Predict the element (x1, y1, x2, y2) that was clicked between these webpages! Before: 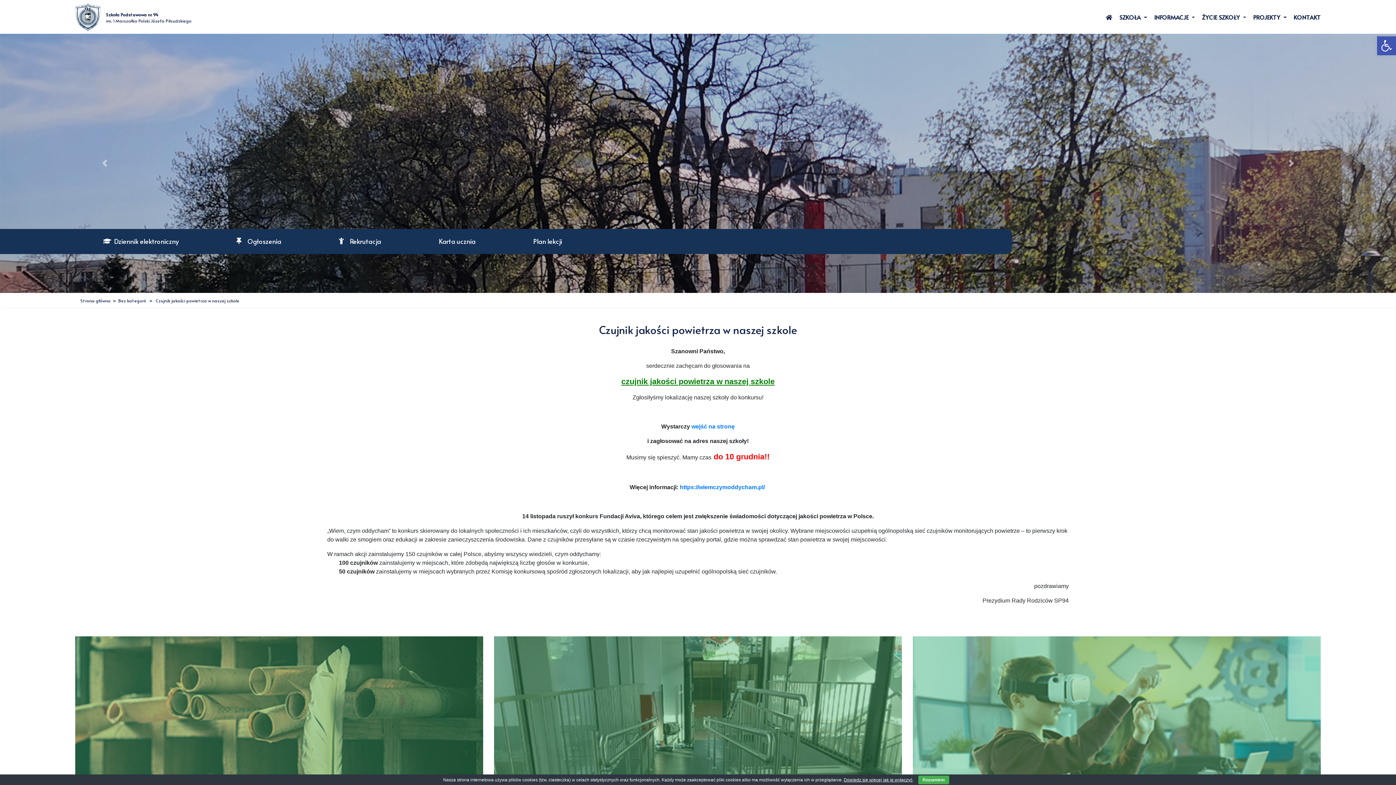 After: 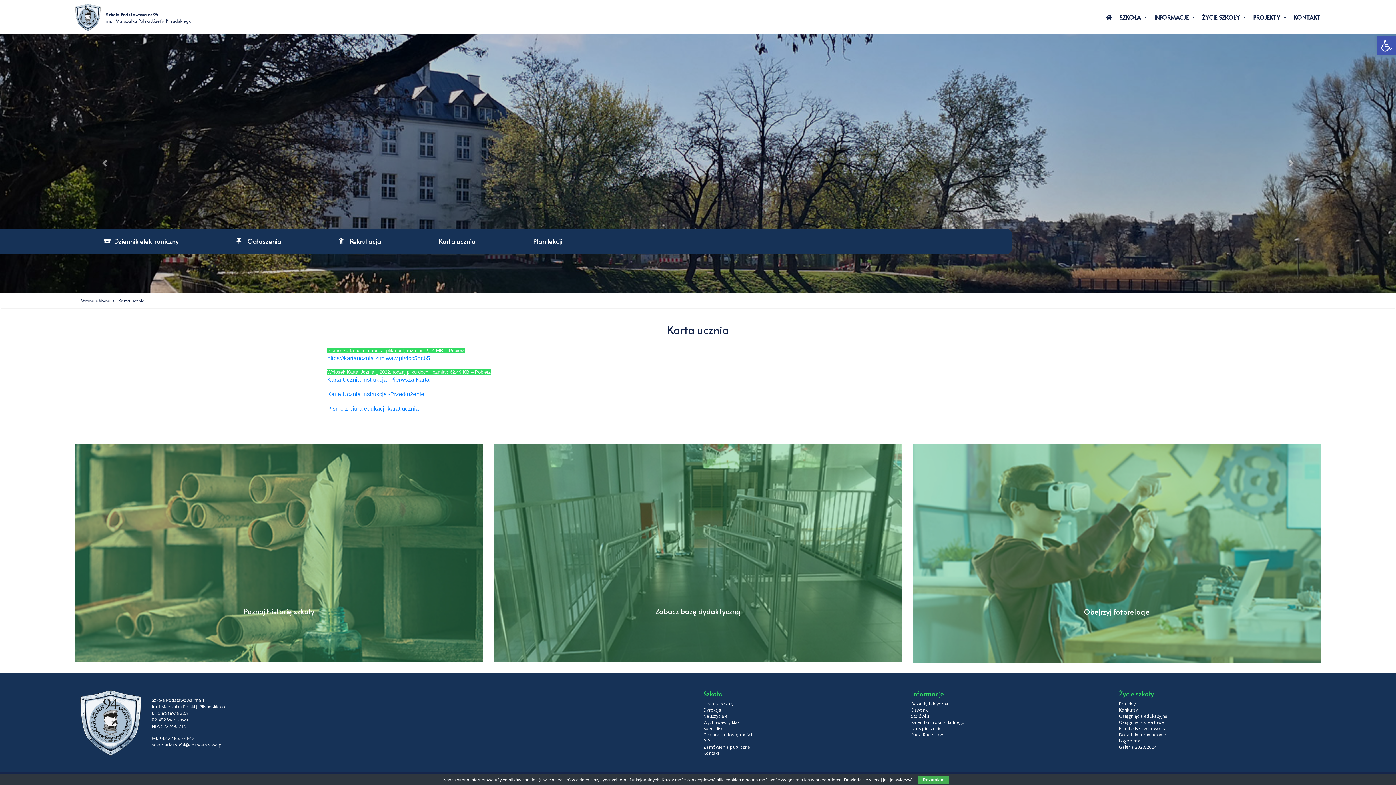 Action: label: Karta ucznia bbox: (438, 236, 475, 245)